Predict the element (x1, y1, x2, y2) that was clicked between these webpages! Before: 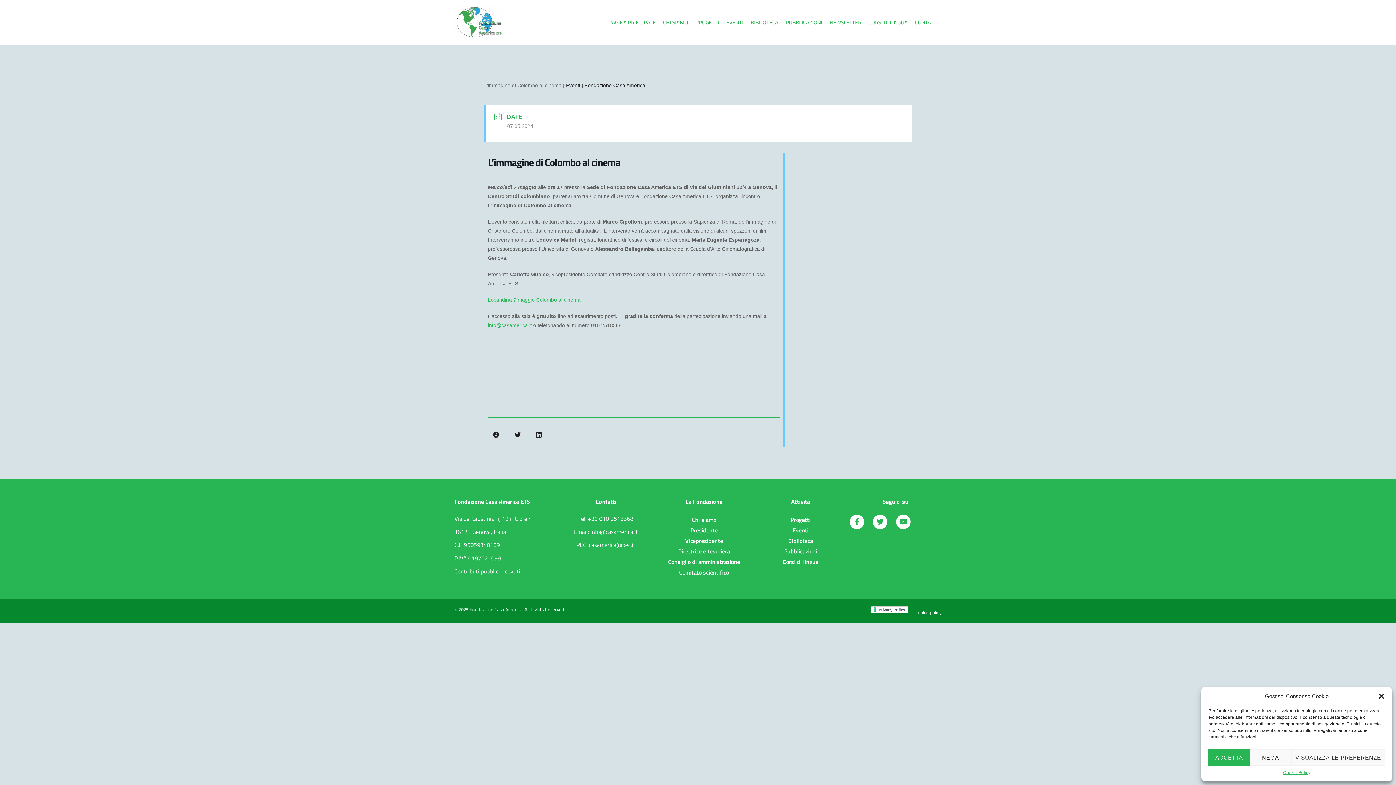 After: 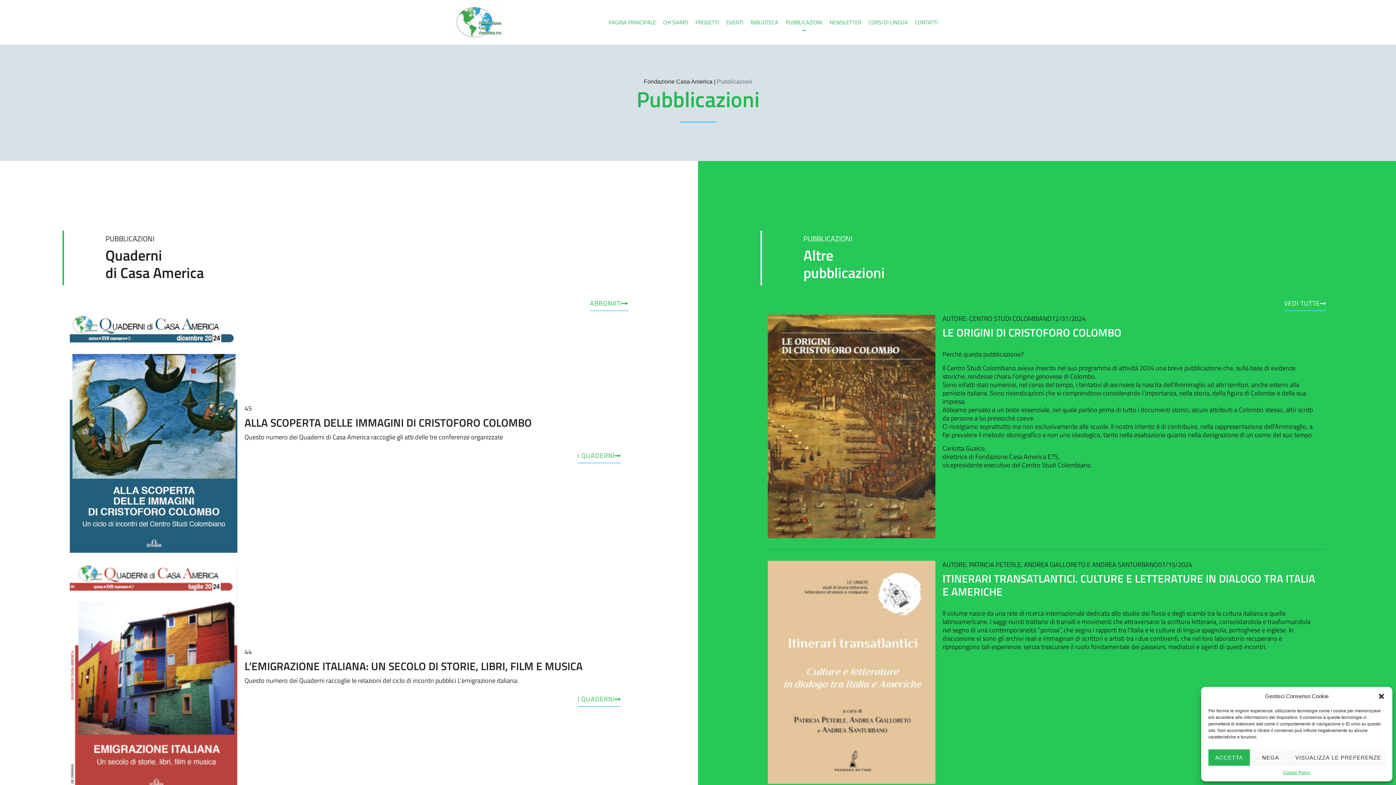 Action: label: Pubblicazioni bbox: (758, 546, 842, 556)